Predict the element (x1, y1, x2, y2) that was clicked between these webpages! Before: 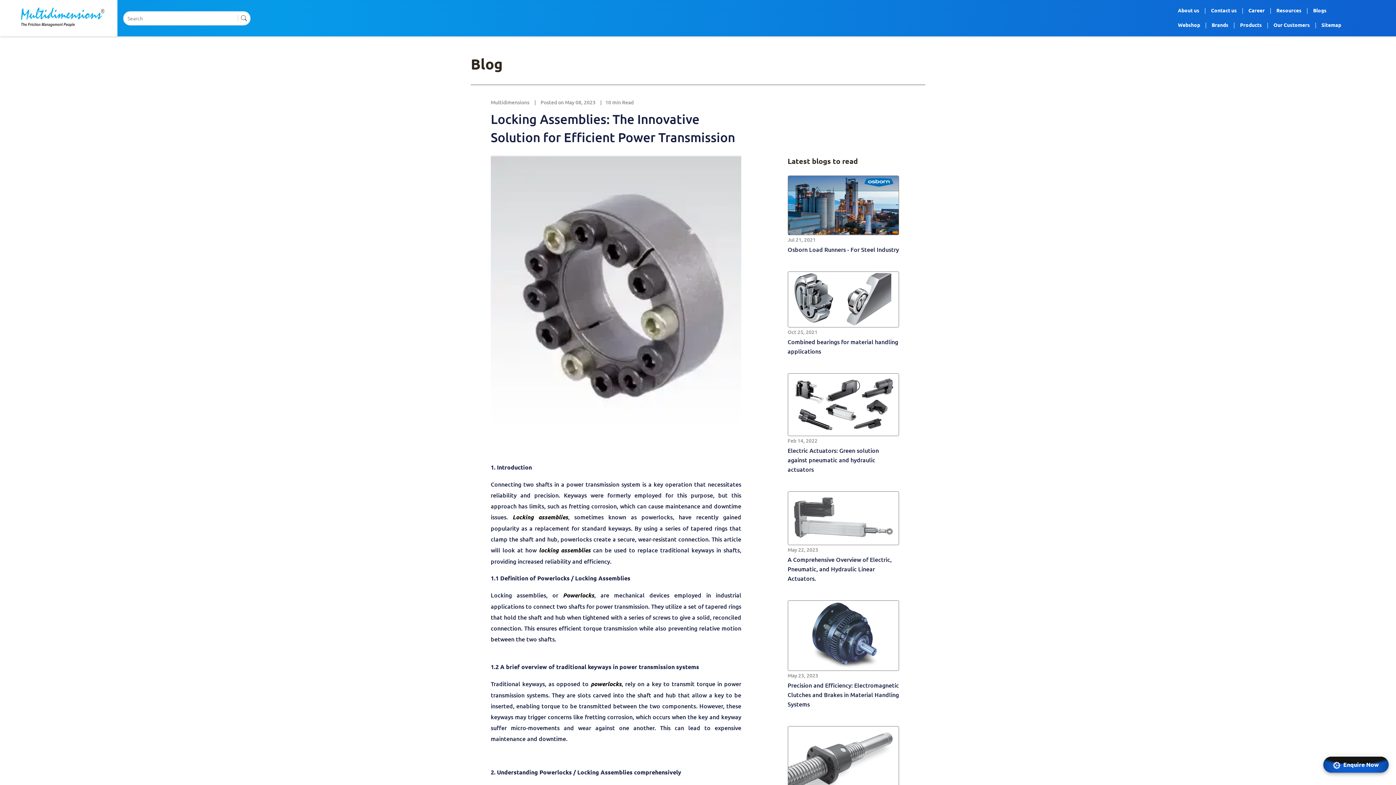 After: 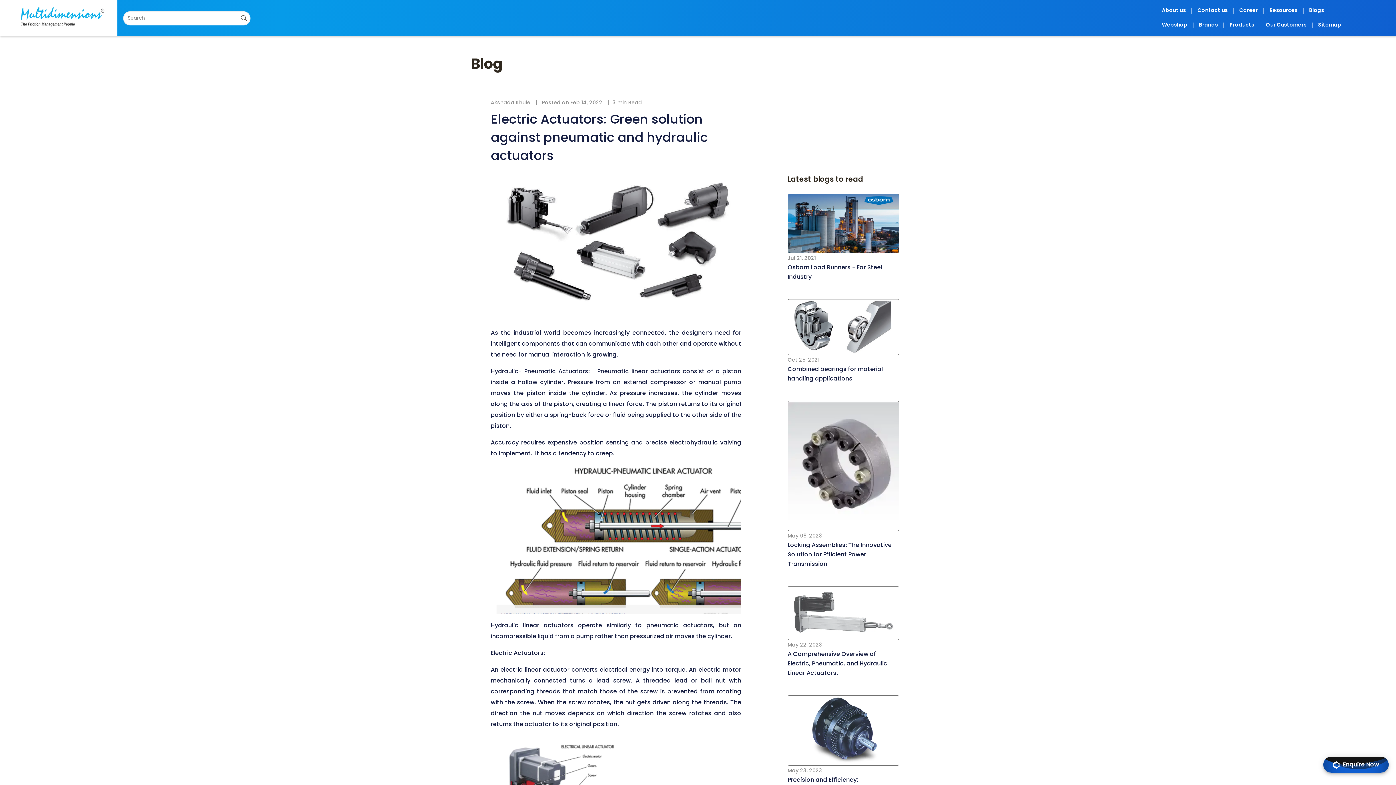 Action: bbox: (787, 366, 925, 484) label: Feb 14, 2022
Electric Actuators: Green solution against pneumatic and hydraulic actuators